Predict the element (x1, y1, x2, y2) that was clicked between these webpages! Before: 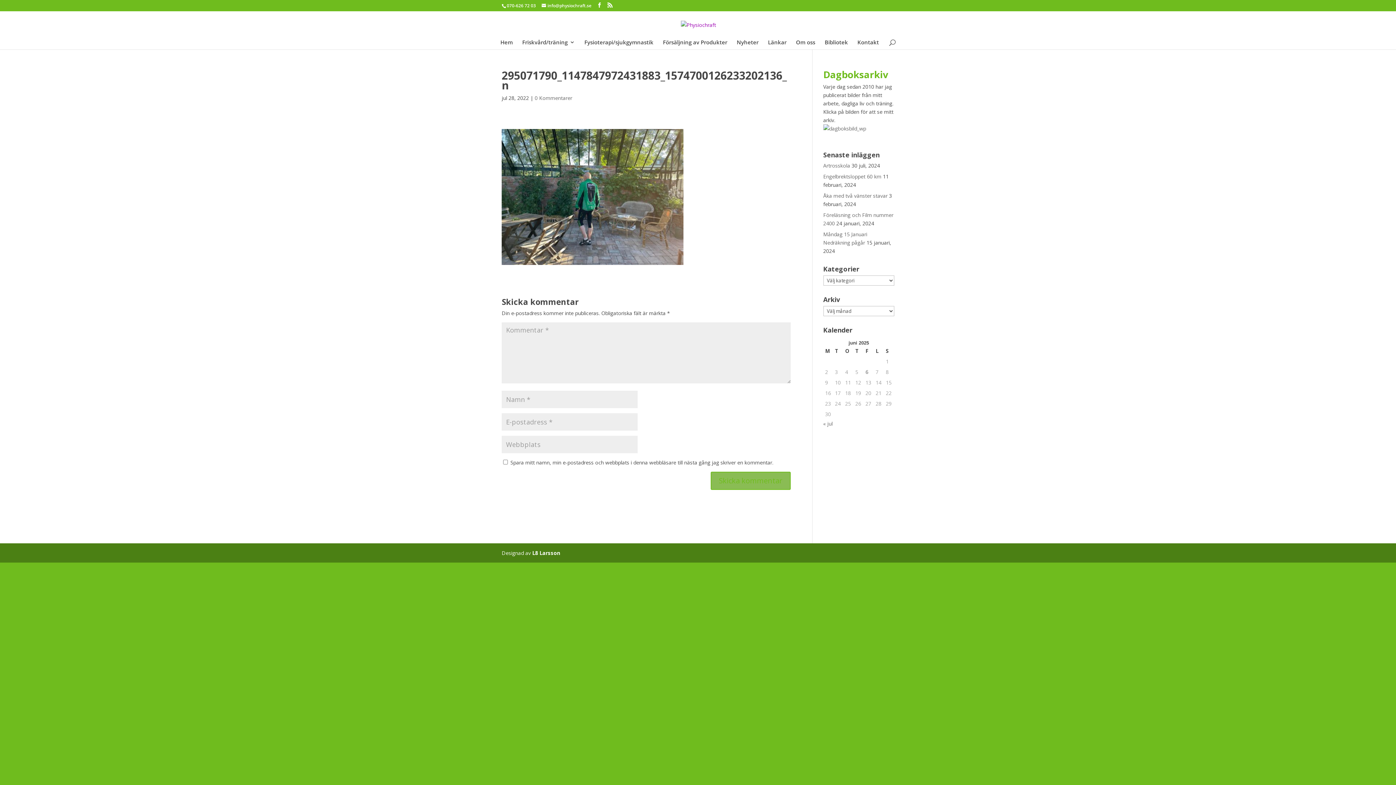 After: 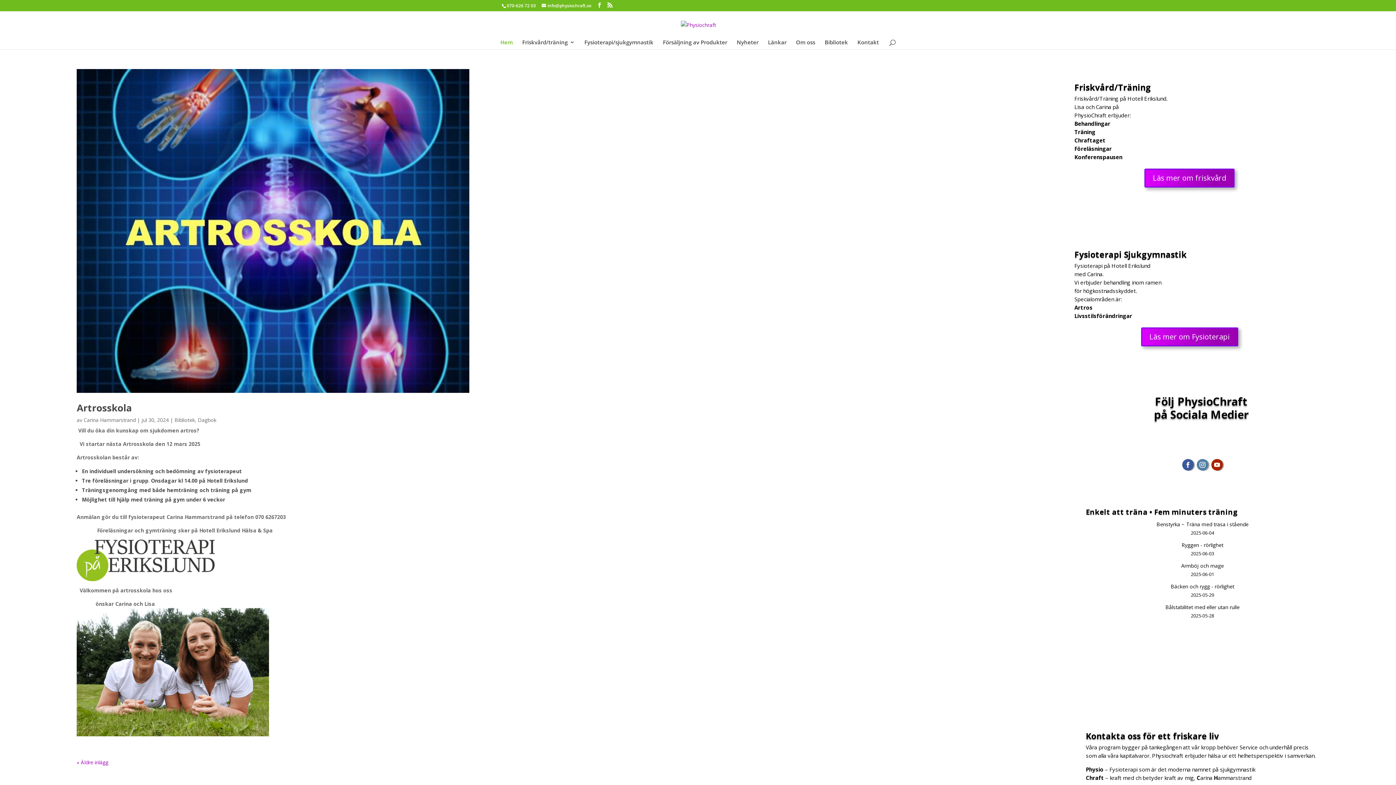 Action: bbox: (680, 20, 716, 27)